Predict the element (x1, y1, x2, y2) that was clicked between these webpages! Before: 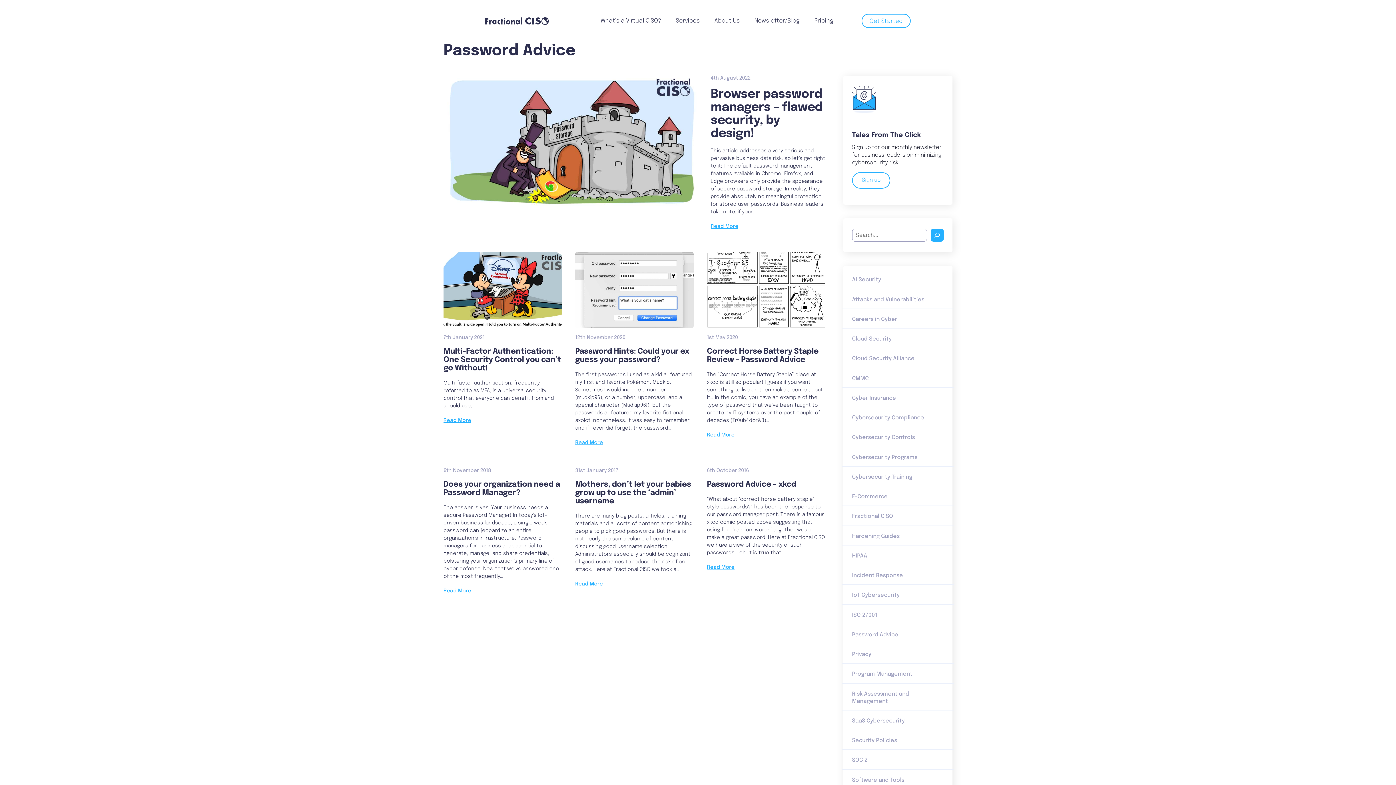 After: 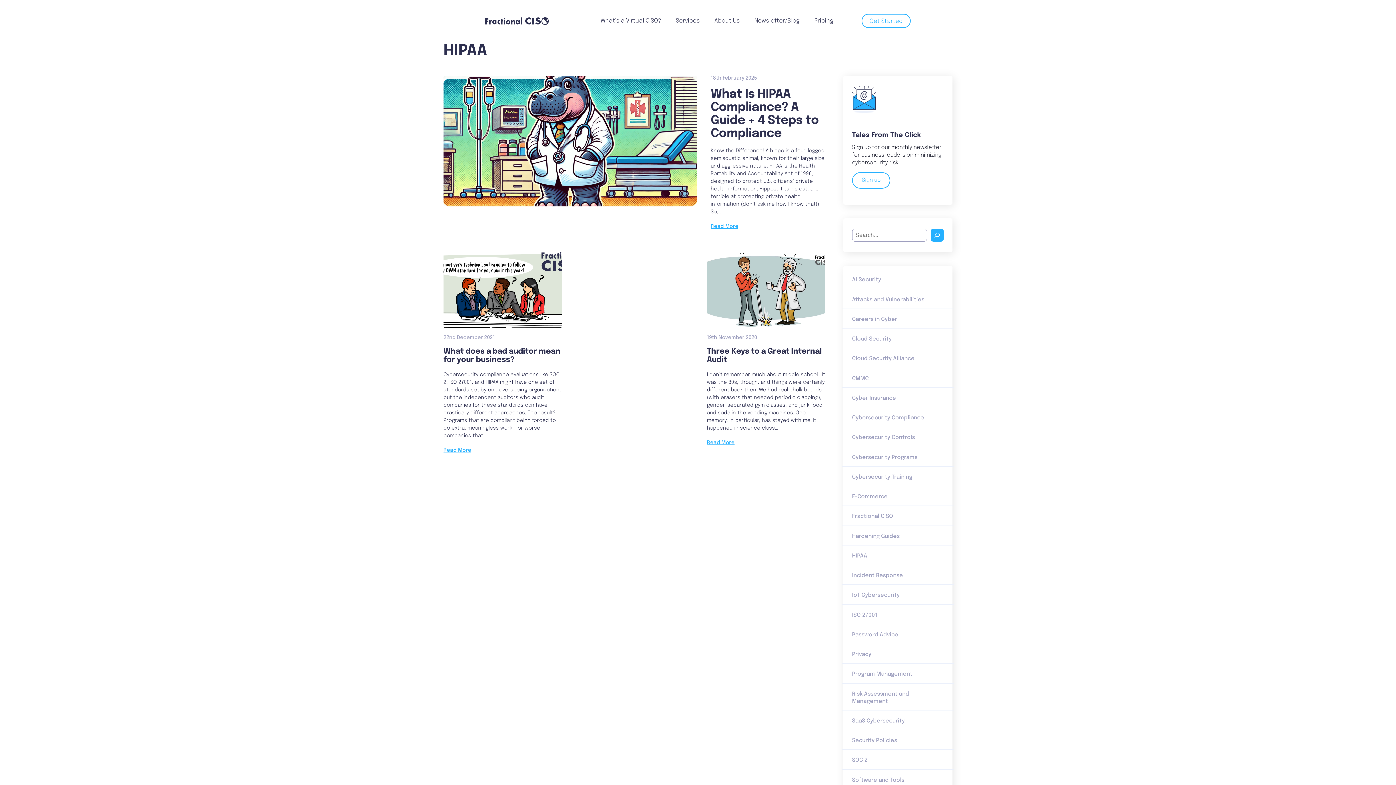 Action: label: HIPAA bbox: (852, 553, 867, 559)